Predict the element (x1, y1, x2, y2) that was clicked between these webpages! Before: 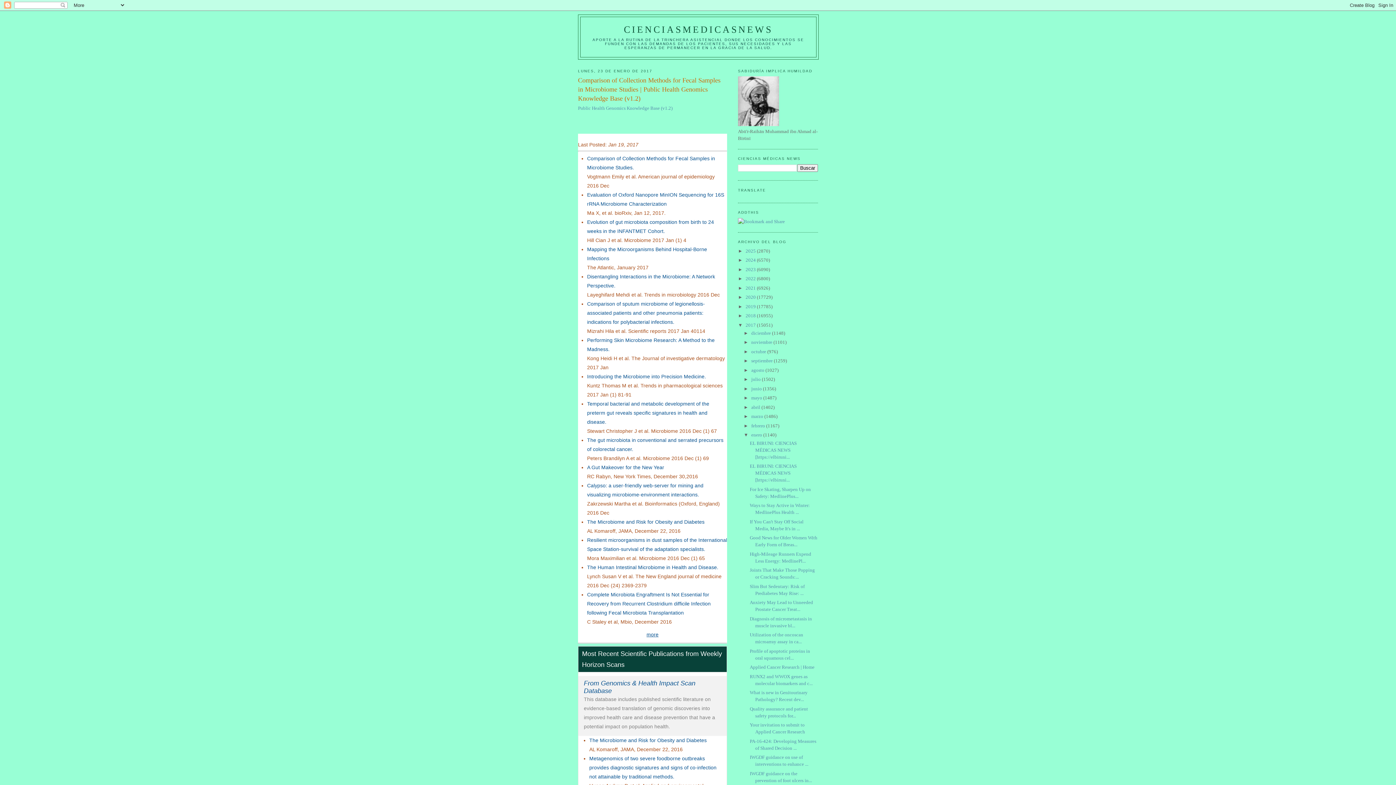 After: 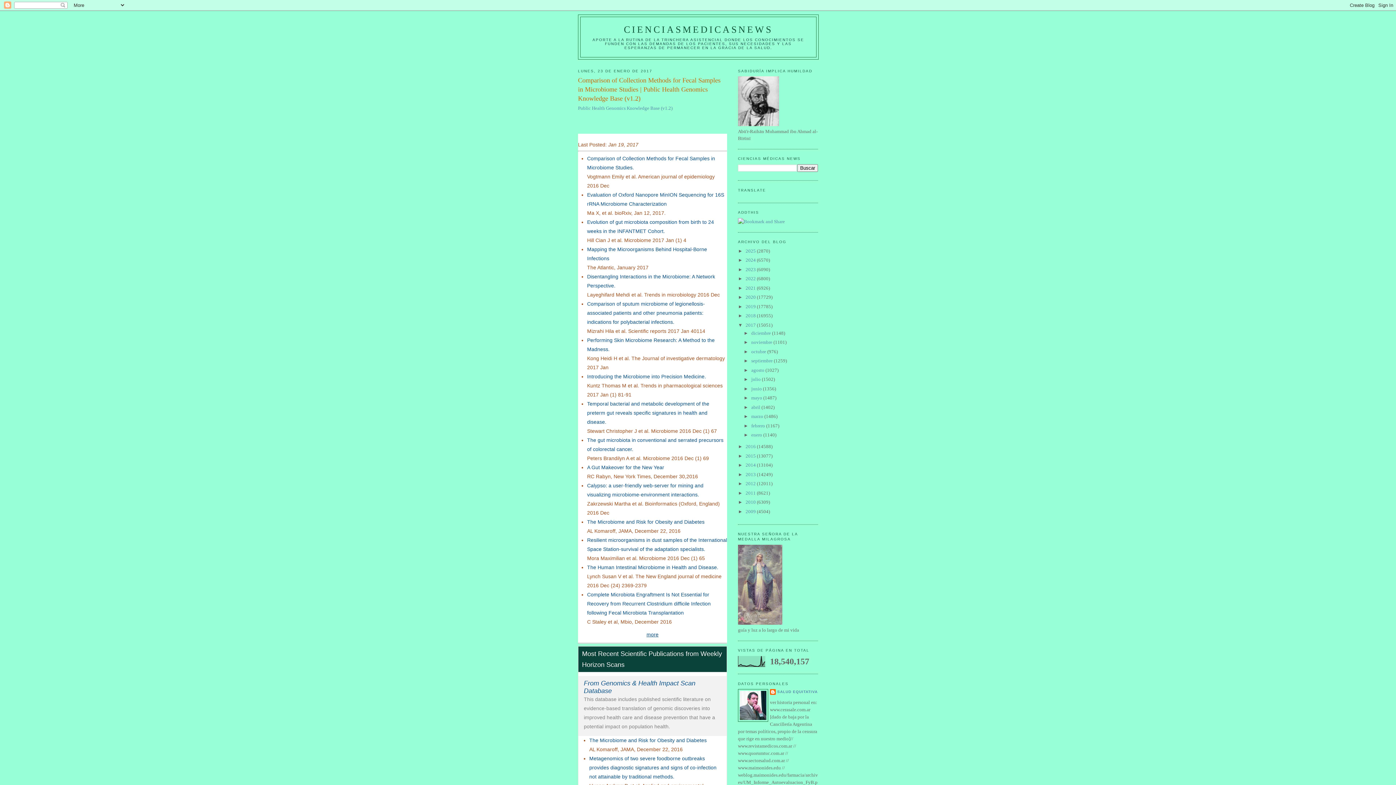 Action: bbox: (743, 432, 751, 437) label: ▼  